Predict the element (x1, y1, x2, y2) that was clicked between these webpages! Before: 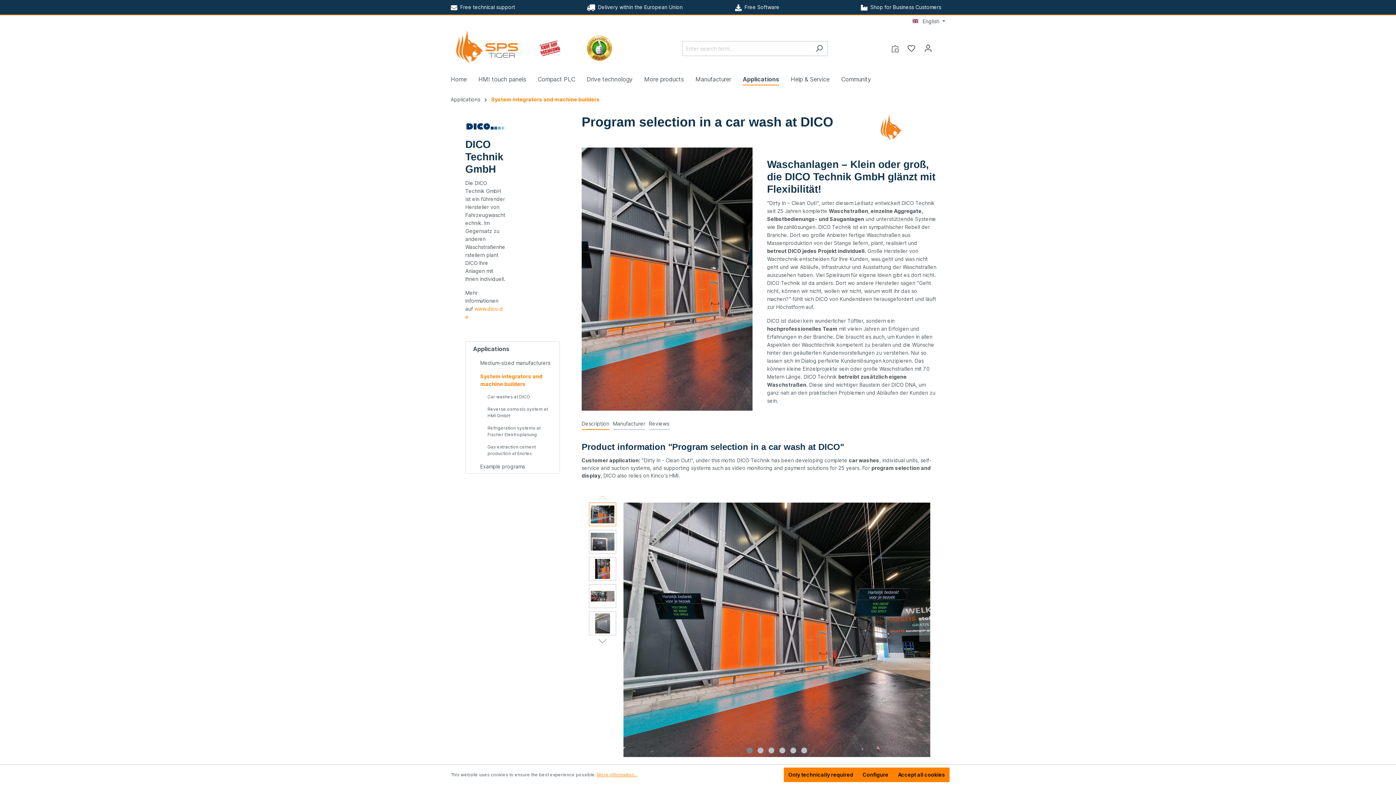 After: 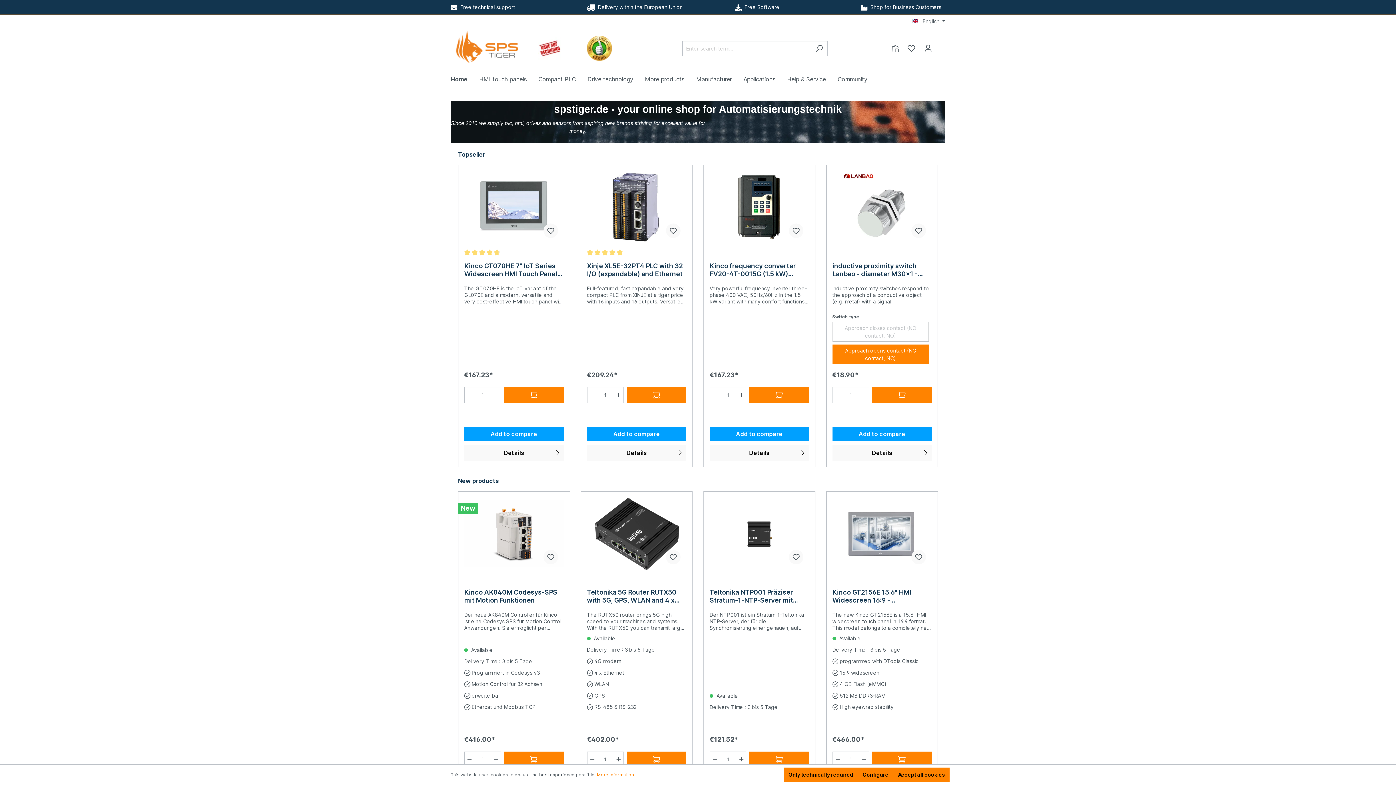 Action: bbox: (450, 72, 478, 88) label: Home